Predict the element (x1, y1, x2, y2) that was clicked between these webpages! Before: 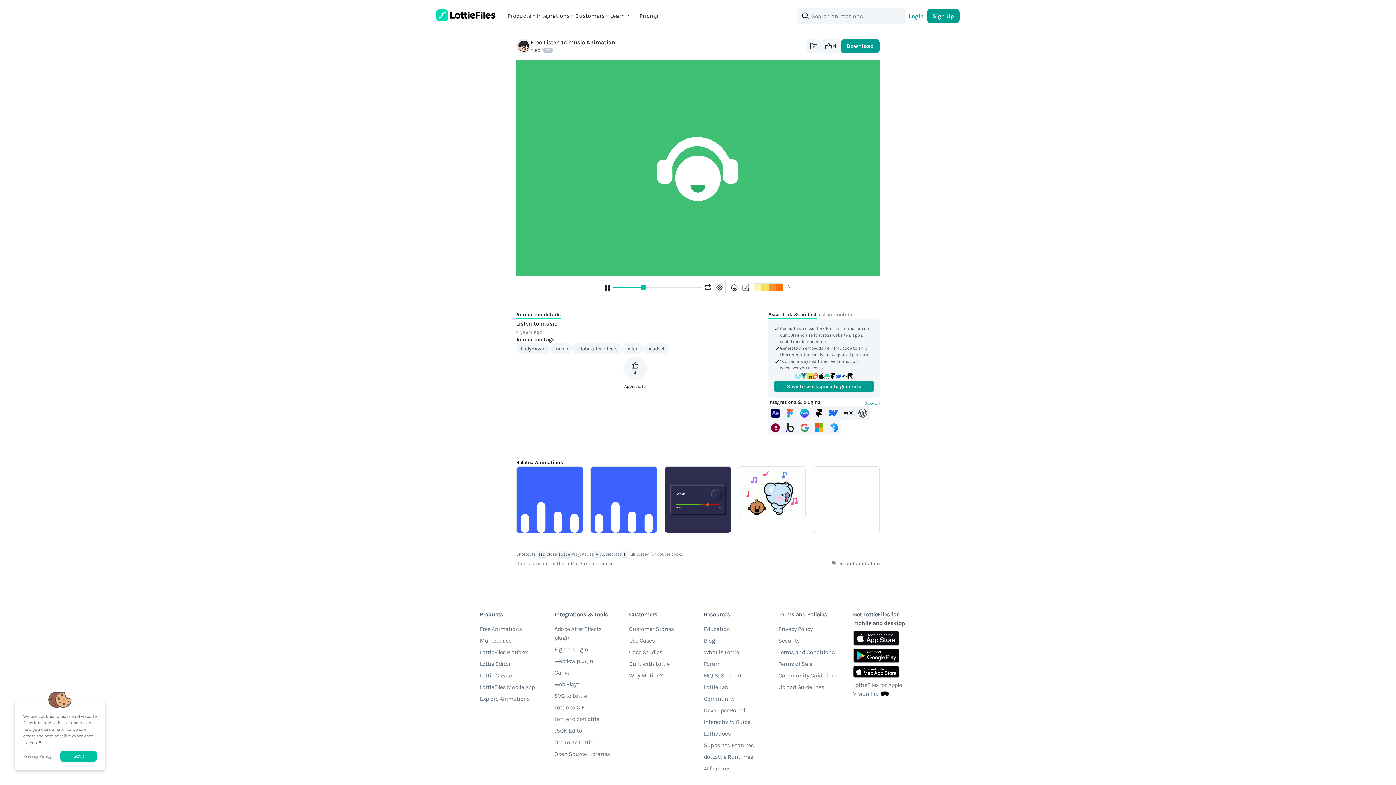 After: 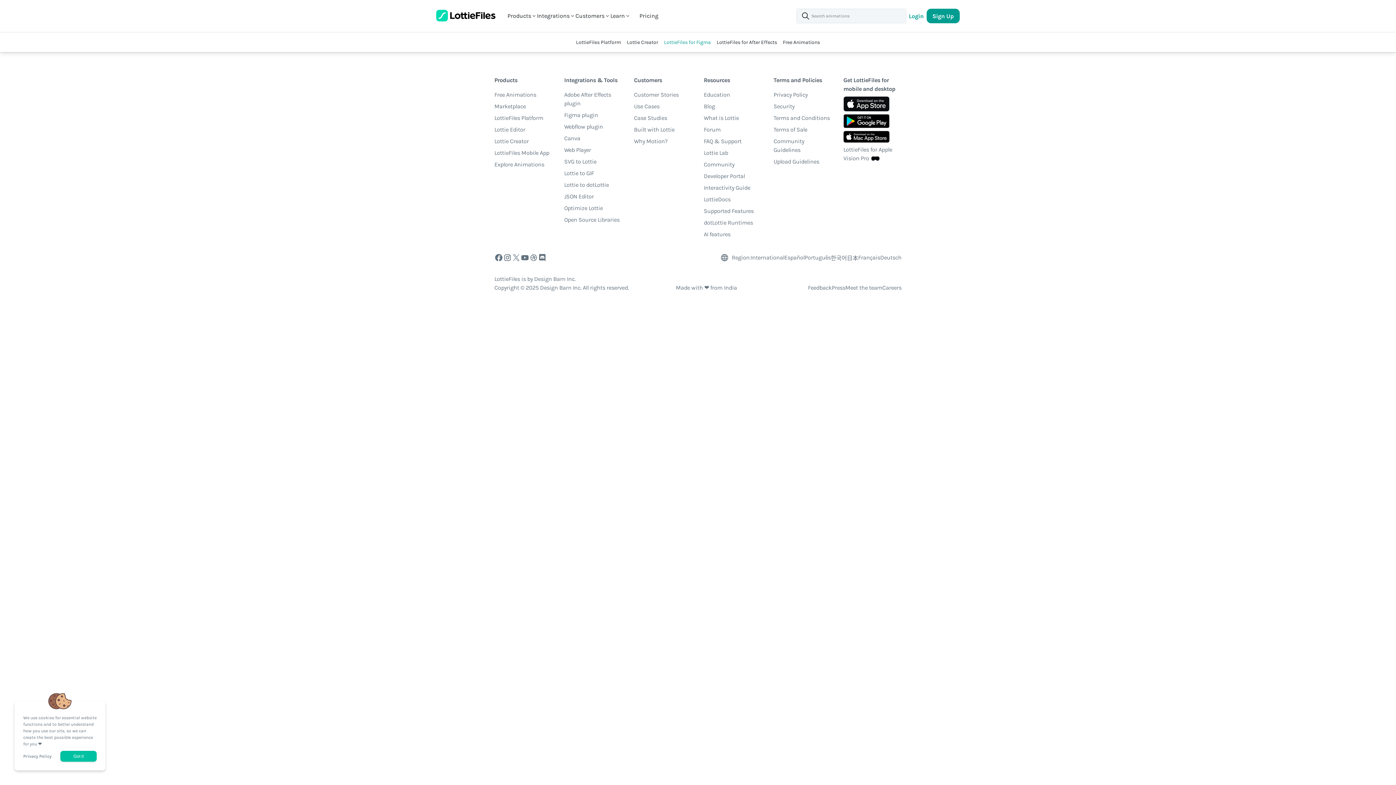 Action: label: Figma plugin bbox: (554, 308, 588, 319)